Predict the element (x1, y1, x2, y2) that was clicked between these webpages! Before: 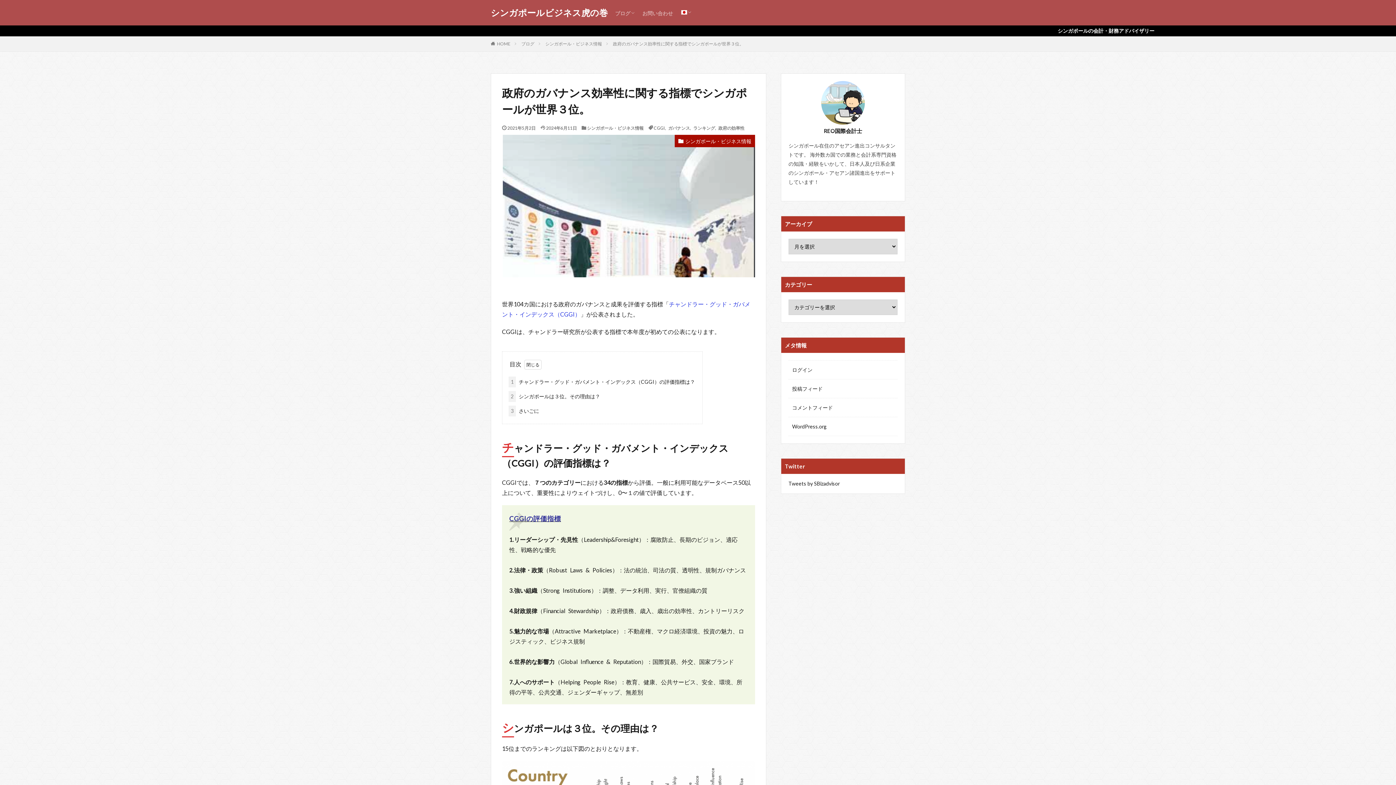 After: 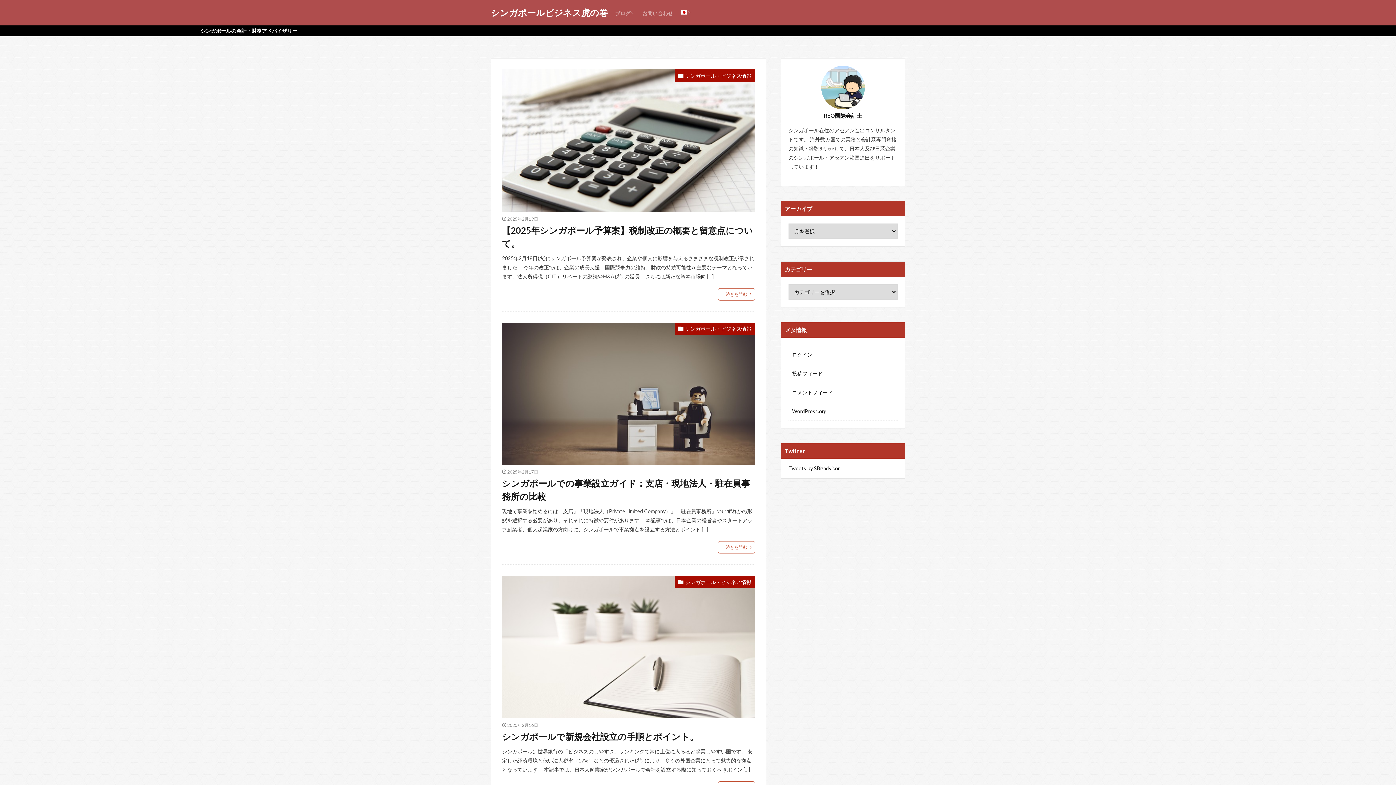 Action: label: HOME bbox: (497, 41, 510, 45)